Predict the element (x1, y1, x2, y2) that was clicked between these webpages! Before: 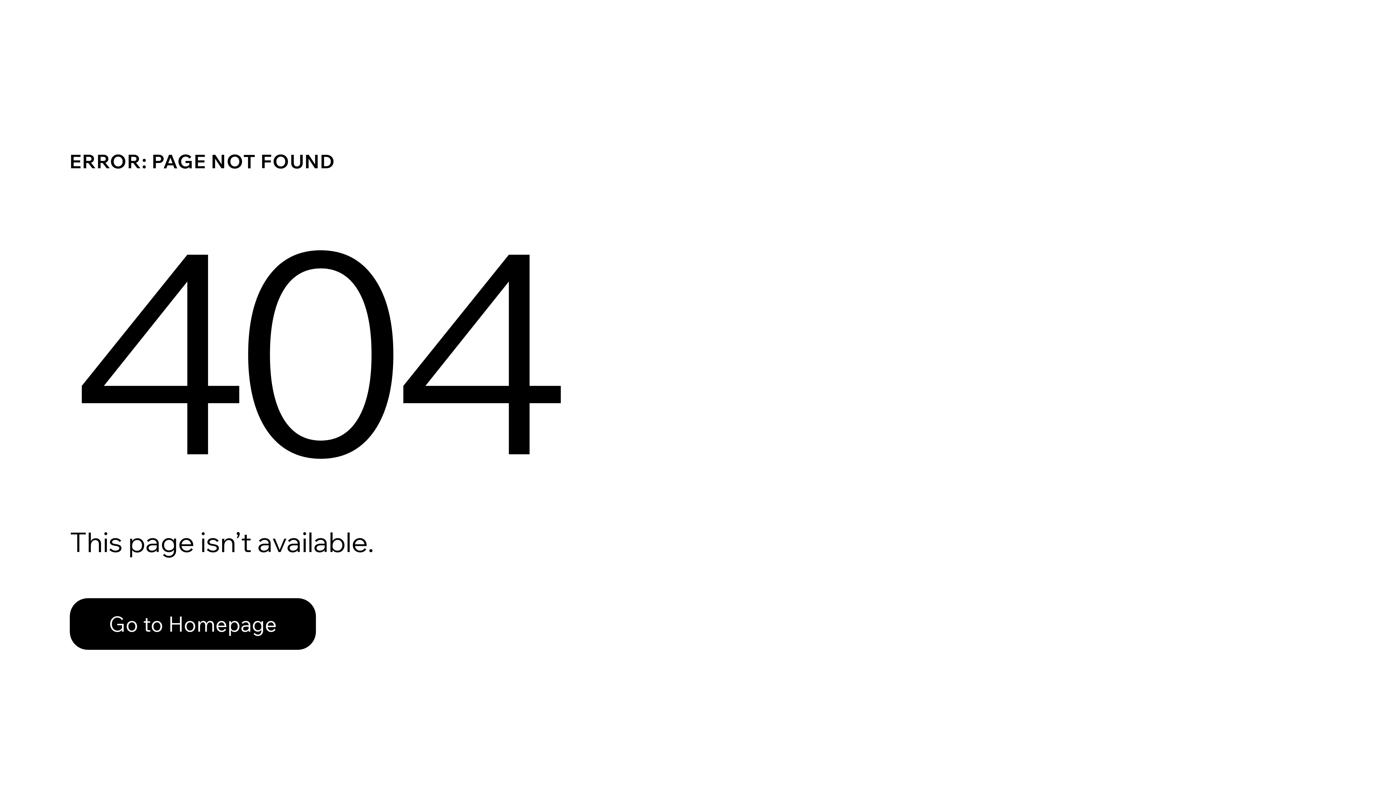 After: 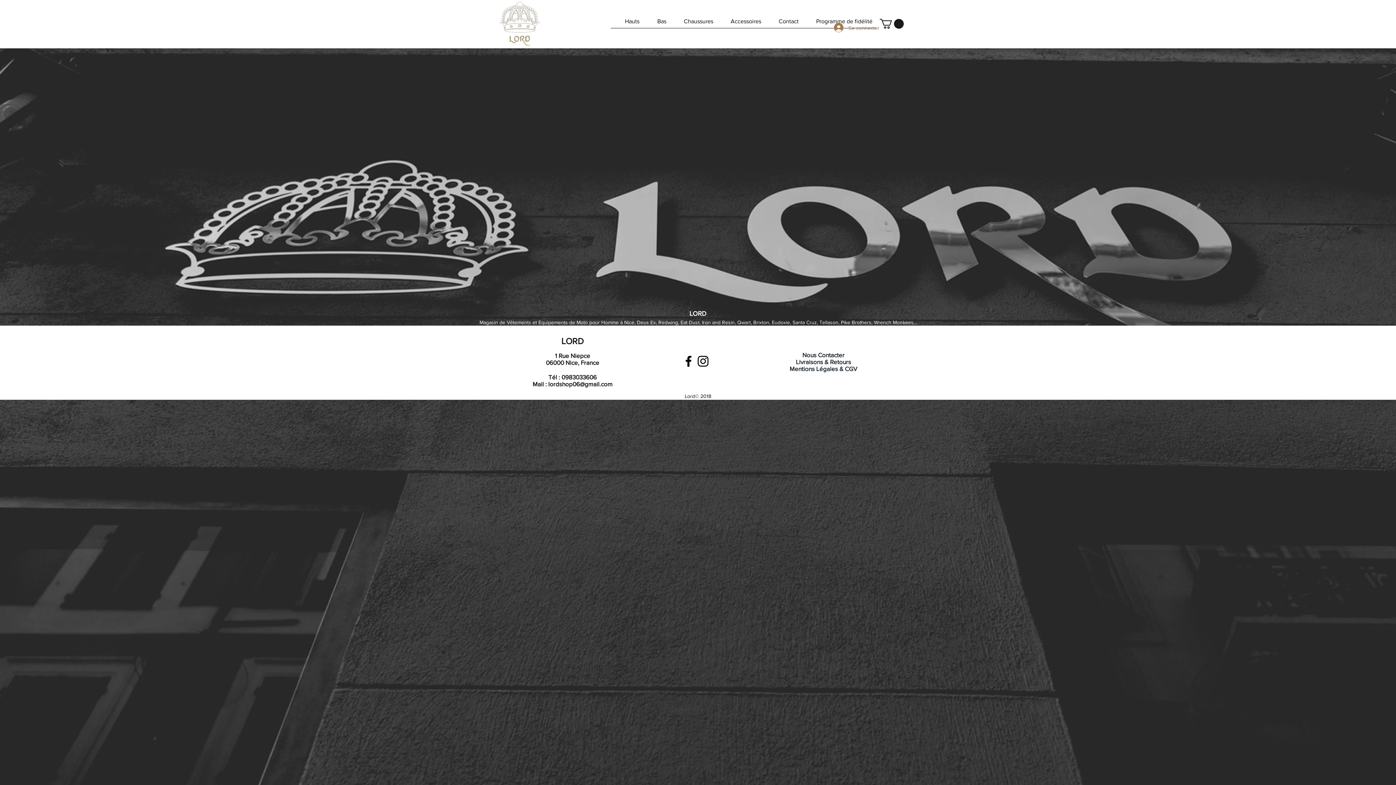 Action: label: Go to Homepage bbox: (69, 582, 768, 659)